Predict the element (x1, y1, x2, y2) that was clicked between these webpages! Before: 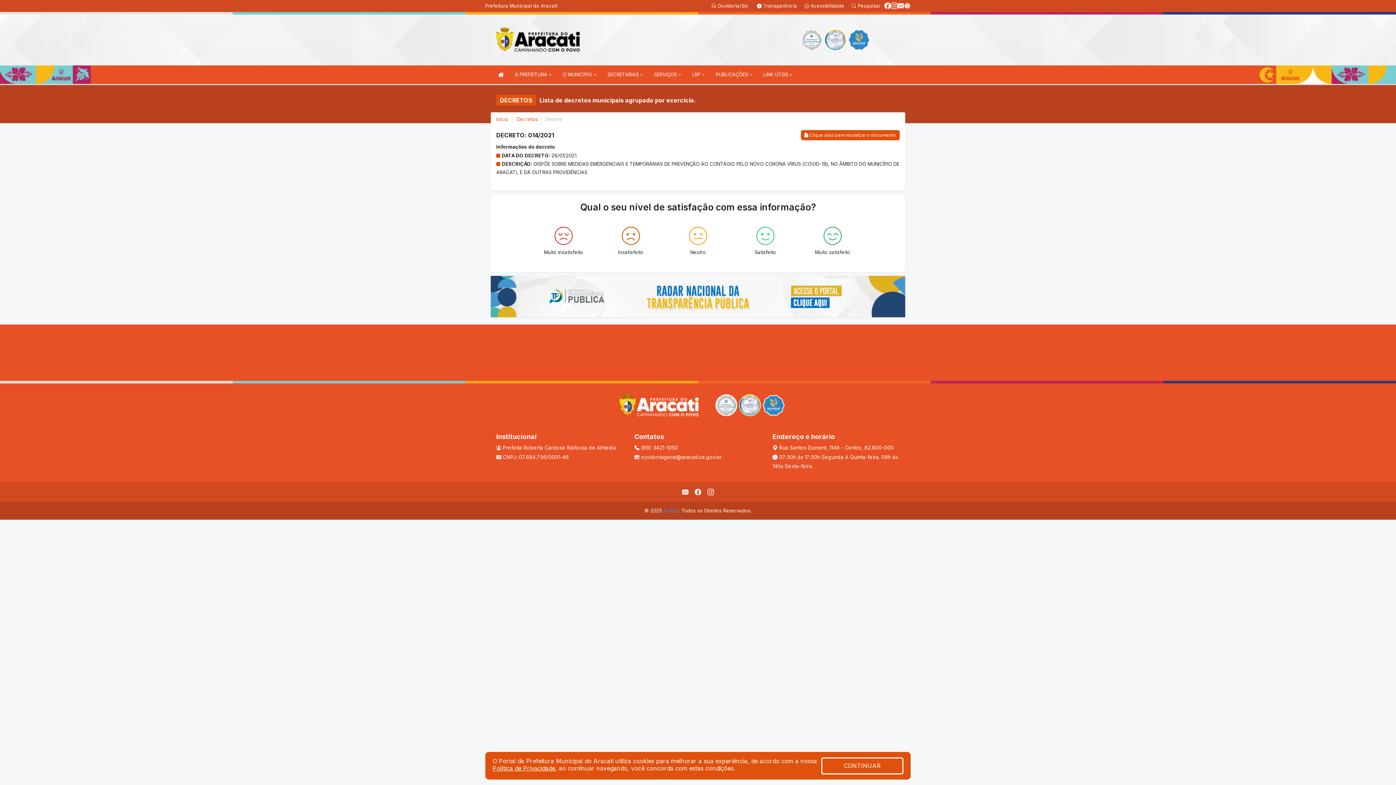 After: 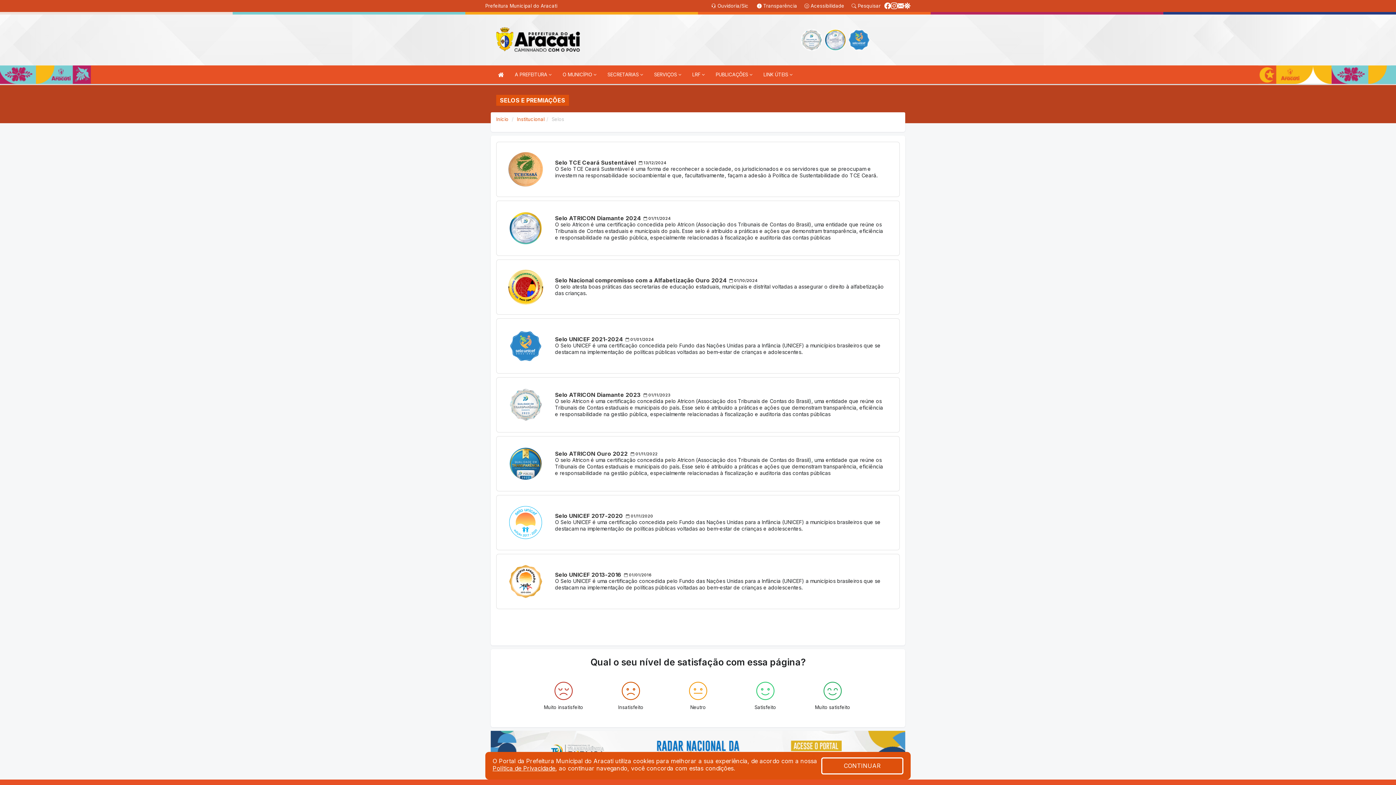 Action: bbox: (848, 36, 870, 42)